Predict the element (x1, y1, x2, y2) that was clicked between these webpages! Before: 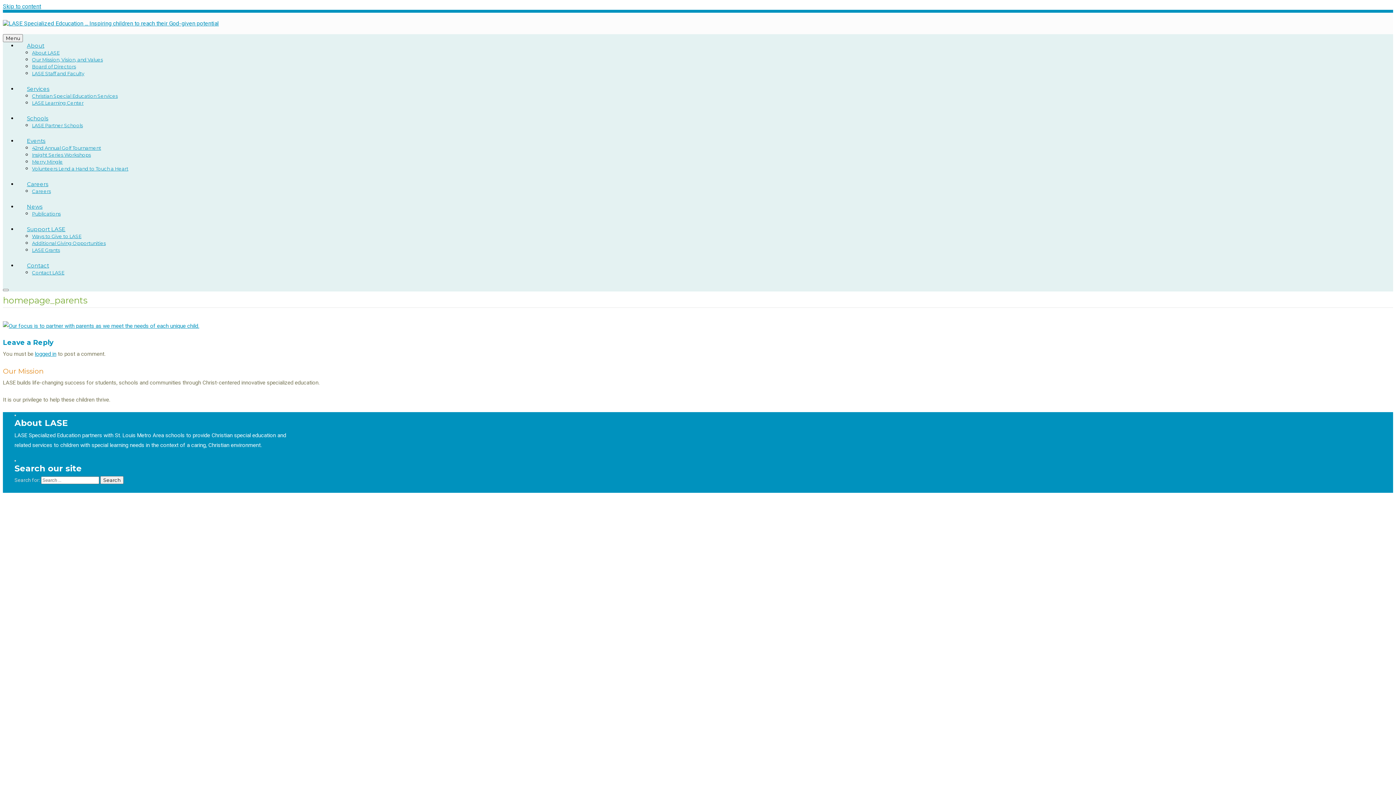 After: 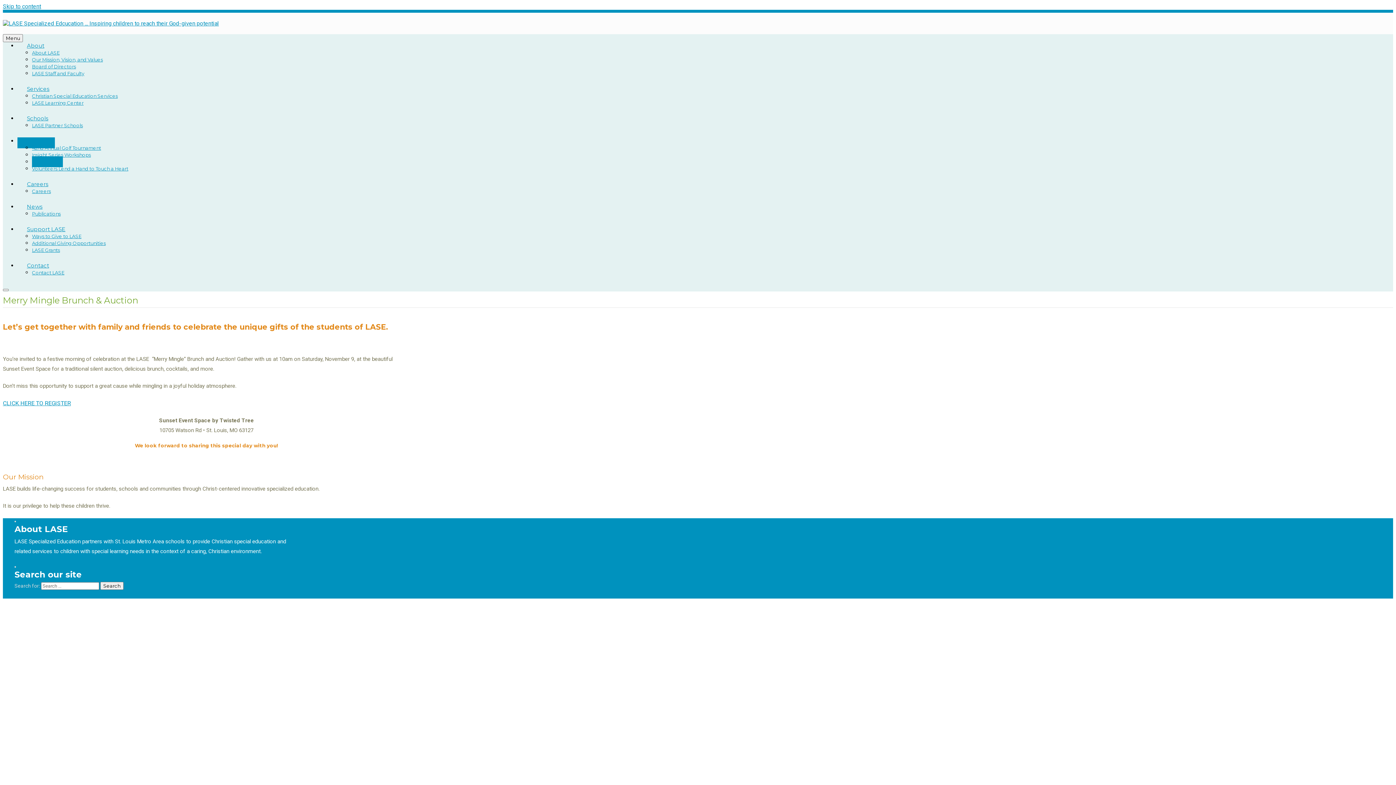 Action: label: Merry Mingle bbox: (32, 156, 62, 167)